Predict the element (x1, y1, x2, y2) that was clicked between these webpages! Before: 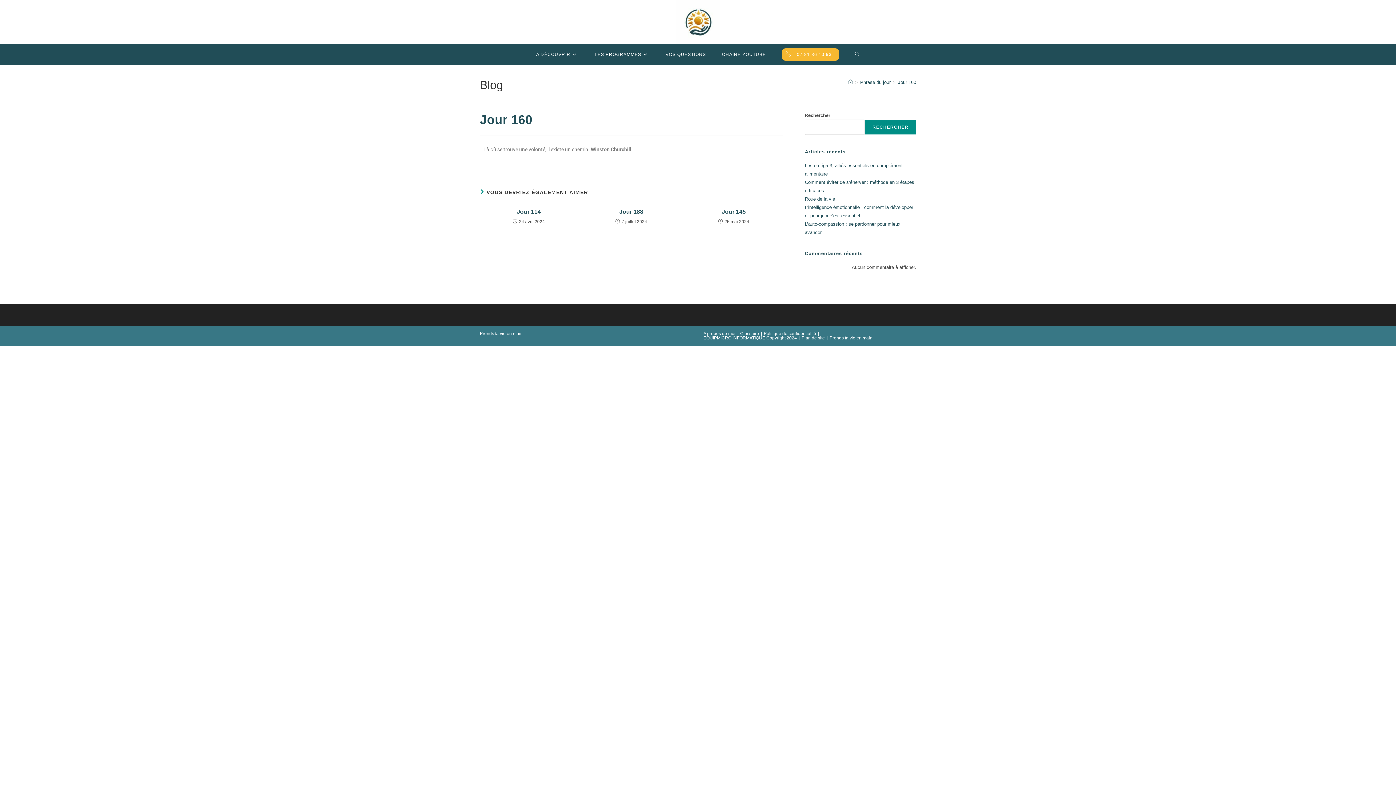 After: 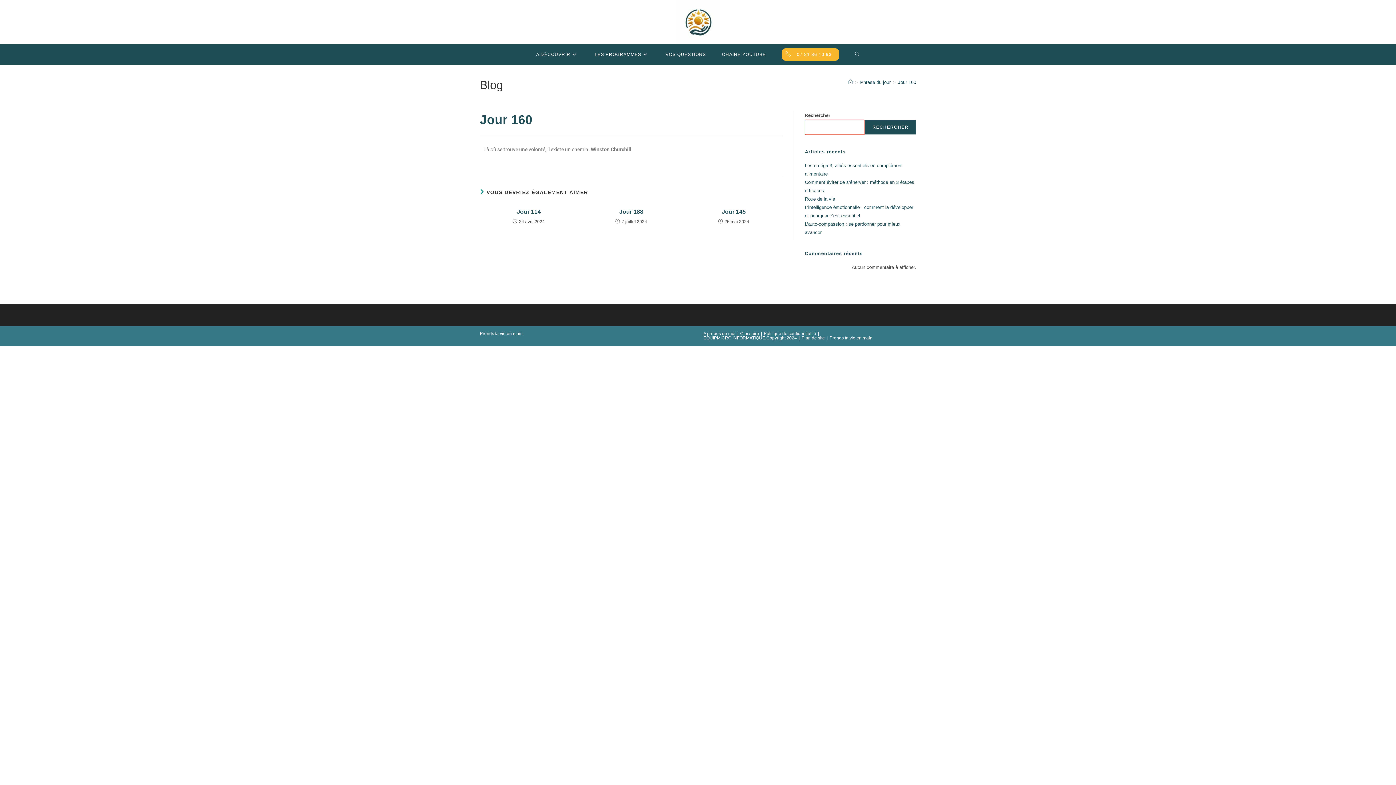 Action: label: Rechercher bbox: (865, 119, 916, 134)